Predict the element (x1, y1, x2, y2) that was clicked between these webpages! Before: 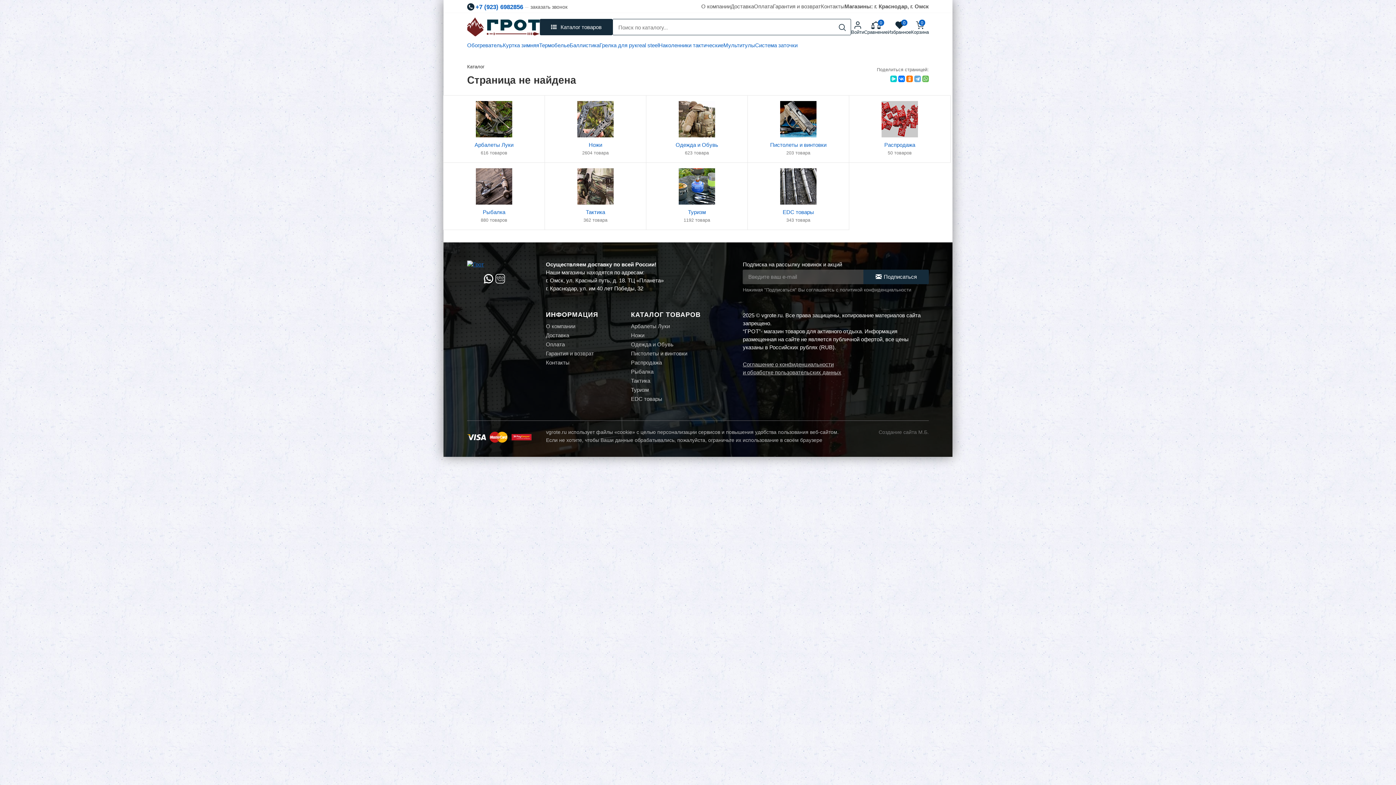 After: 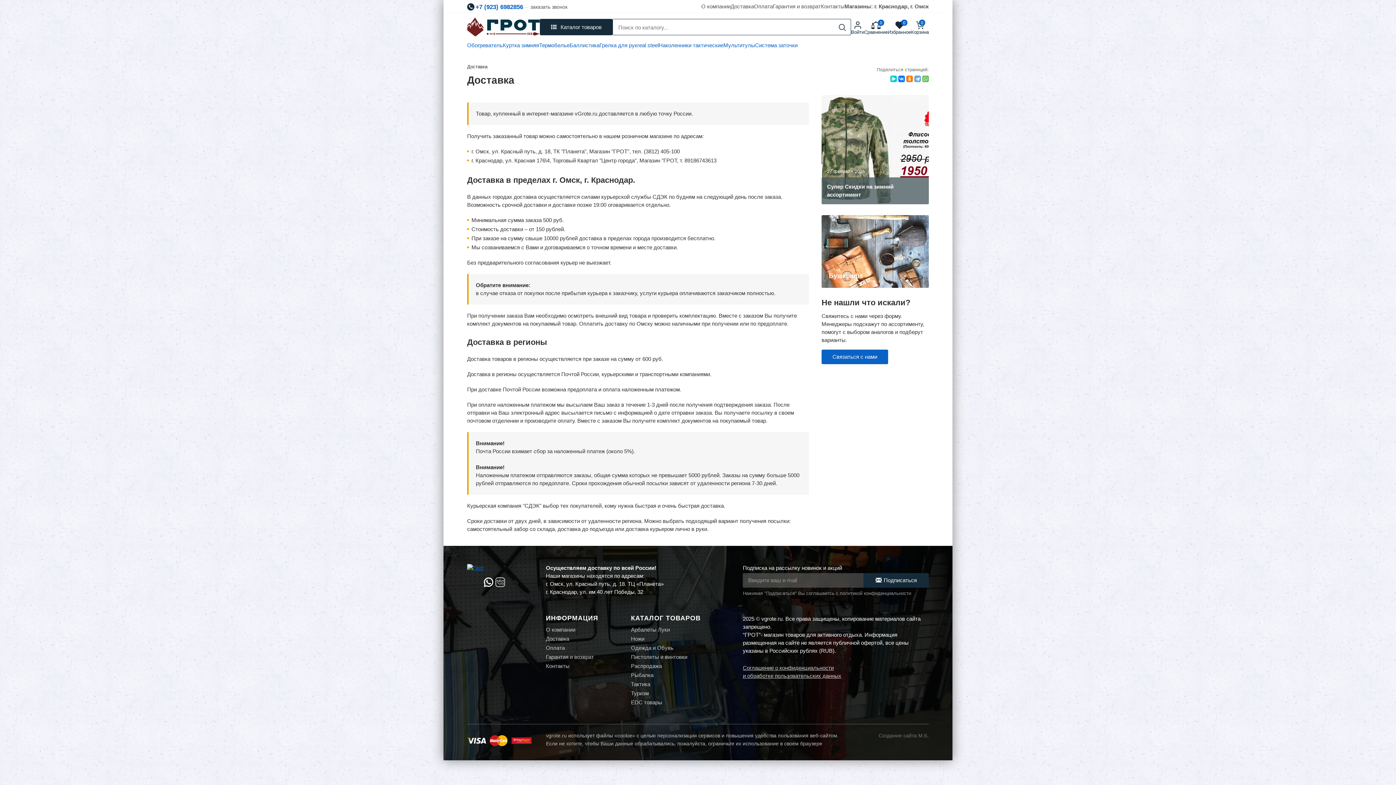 Action: bbox: (730, 0, 754, 12) label: Доставка